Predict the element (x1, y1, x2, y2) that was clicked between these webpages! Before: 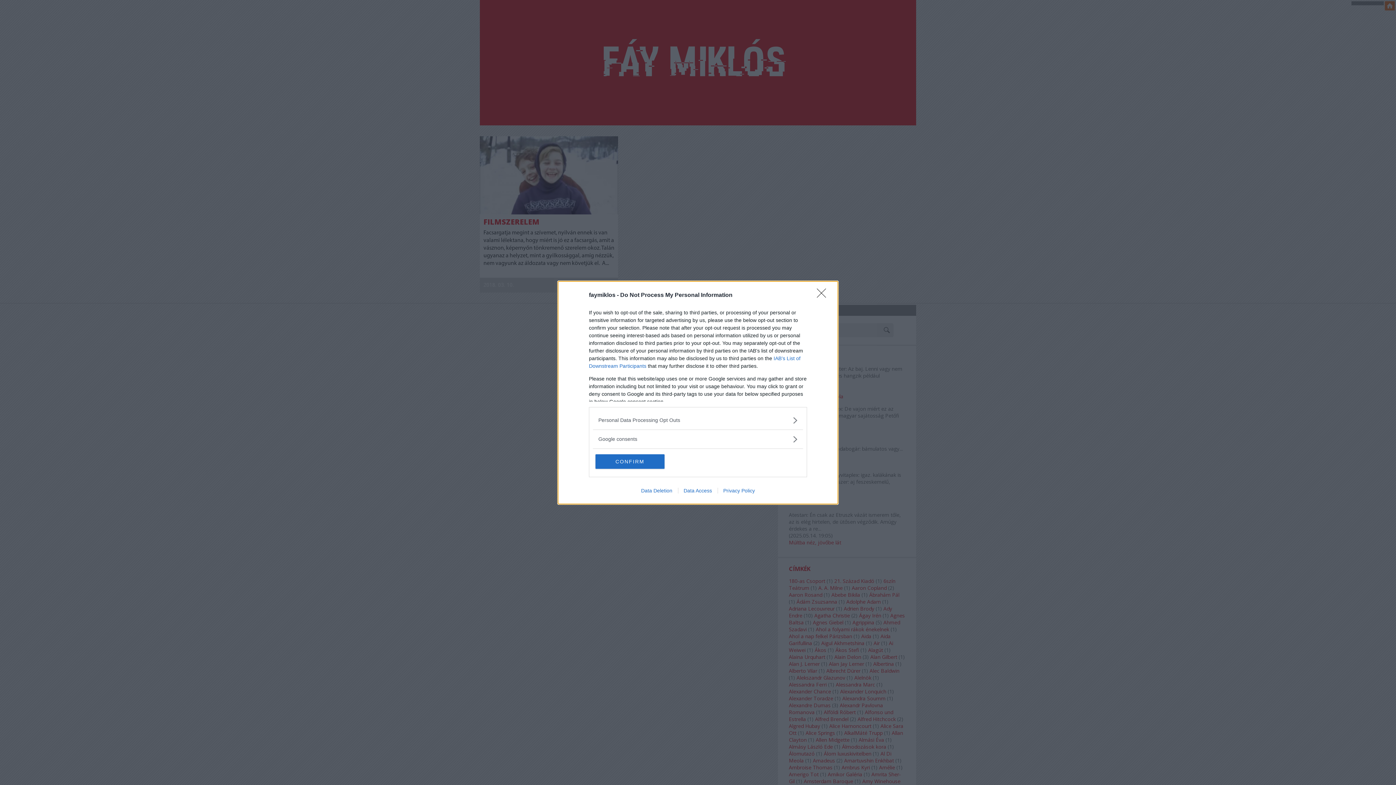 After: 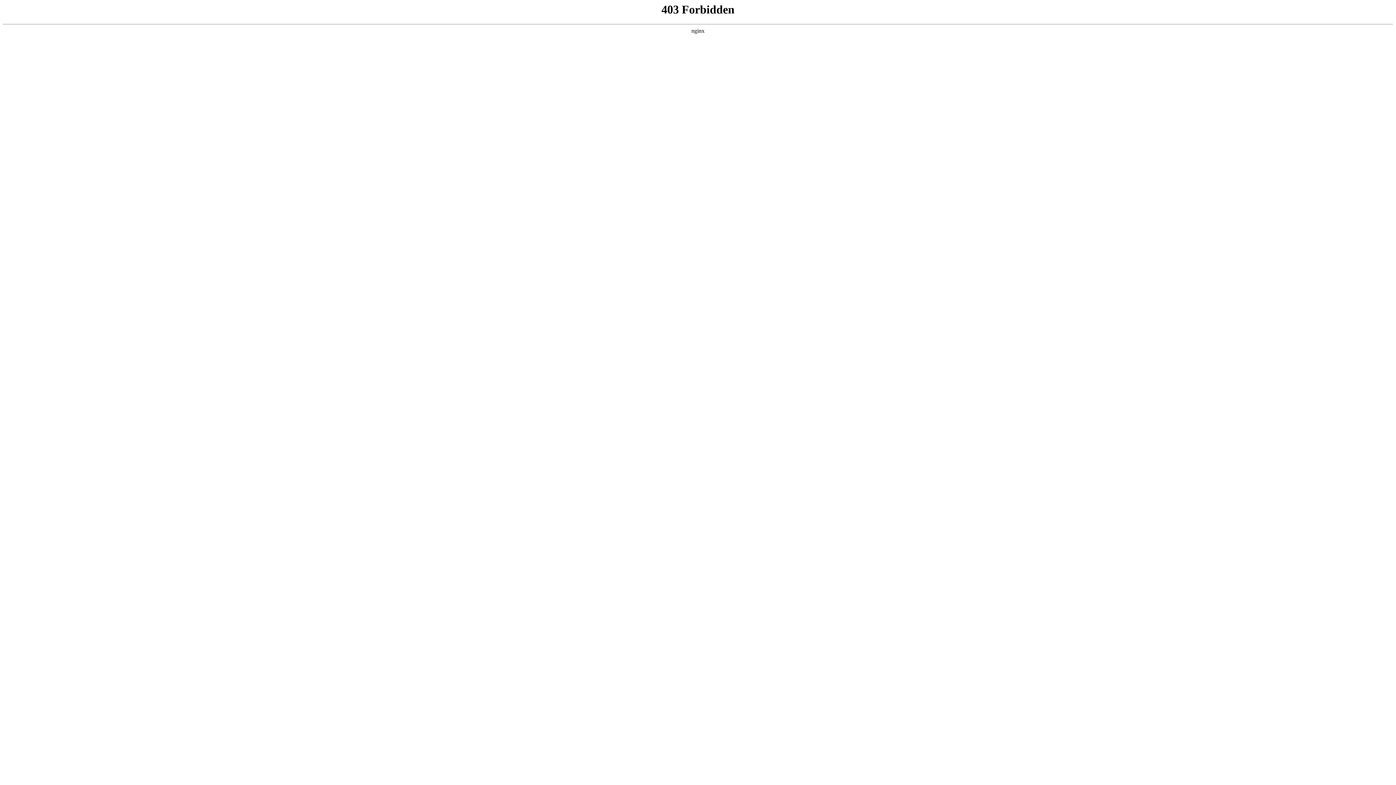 Action: bbox: (717, 487, 760, 493) label: Privacy Policy